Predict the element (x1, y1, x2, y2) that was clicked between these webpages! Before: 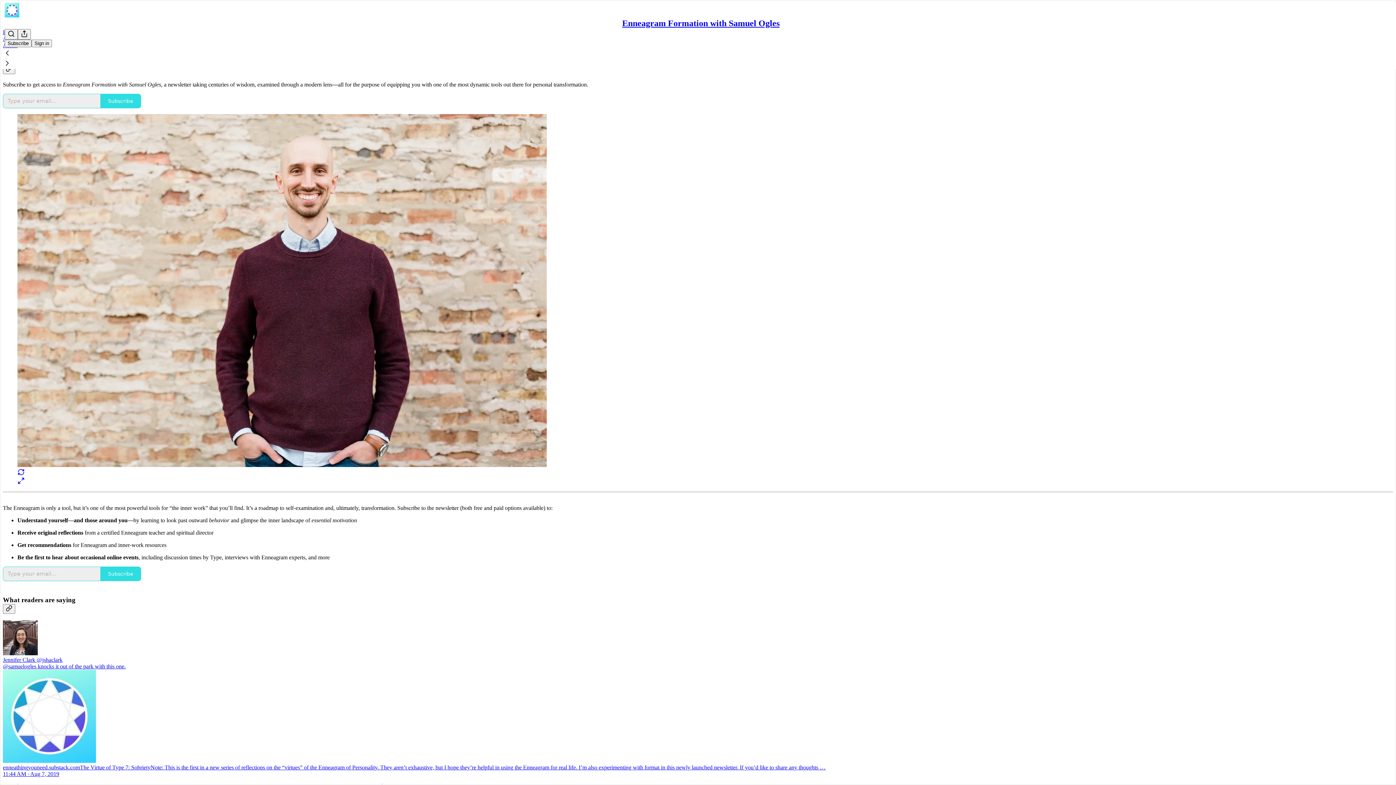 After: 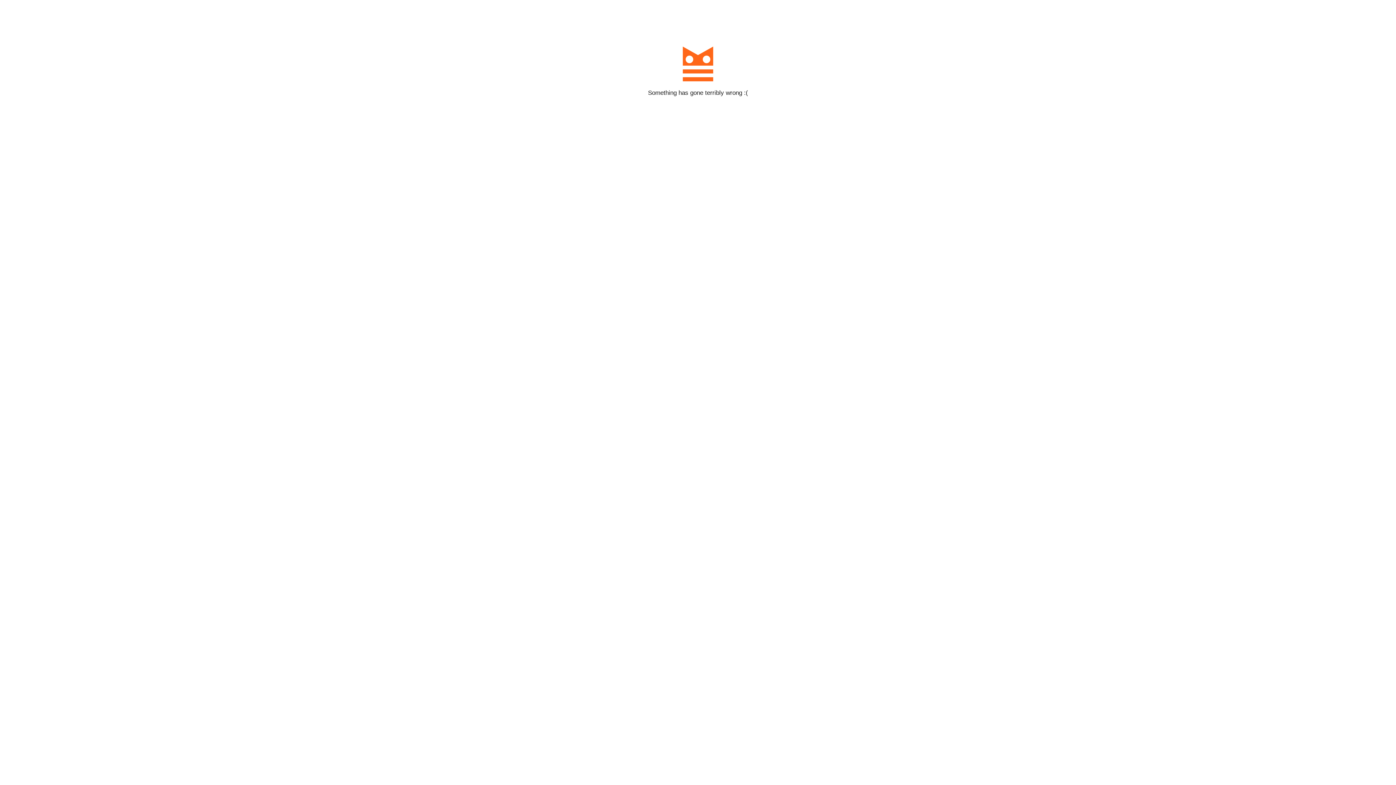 Action: label: Subscribe bbox: (100, 566, 141, 581)